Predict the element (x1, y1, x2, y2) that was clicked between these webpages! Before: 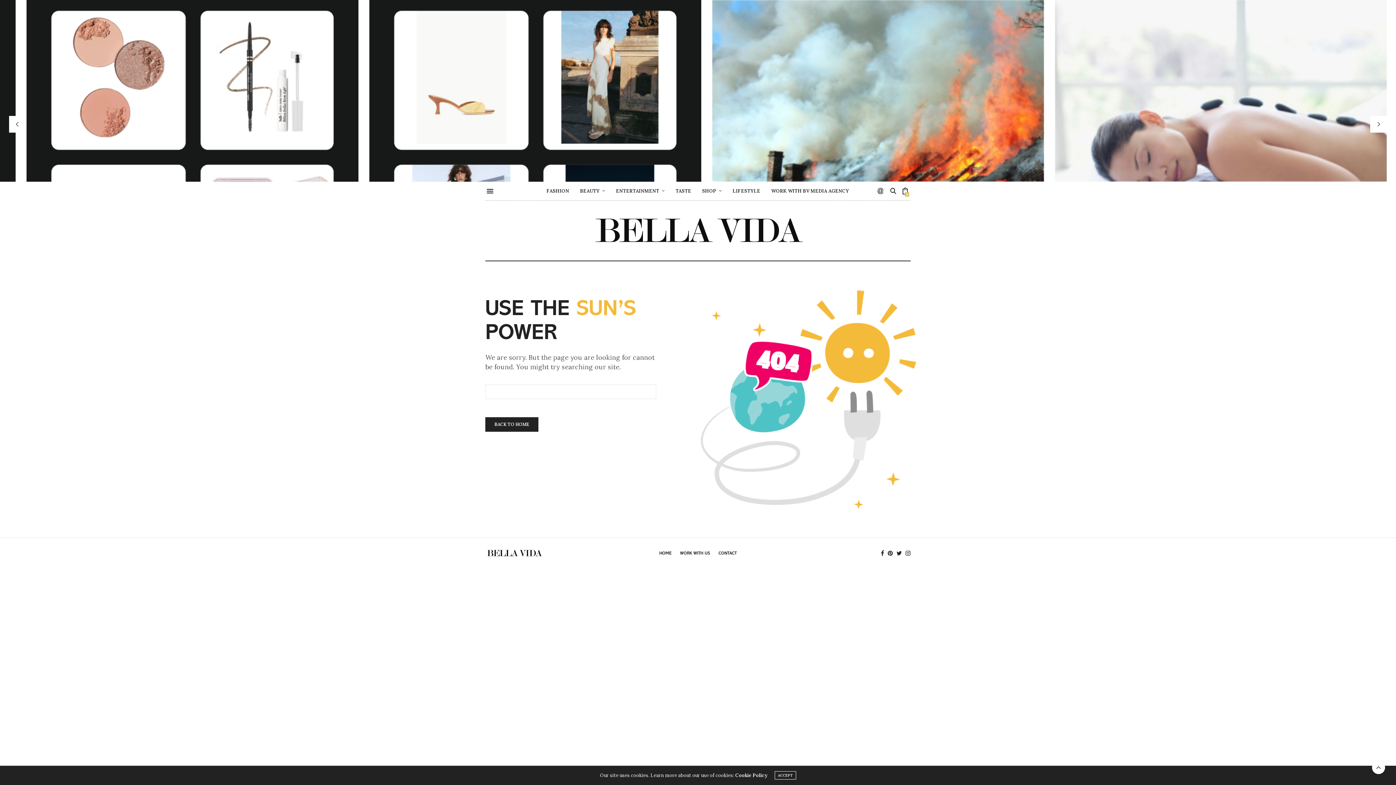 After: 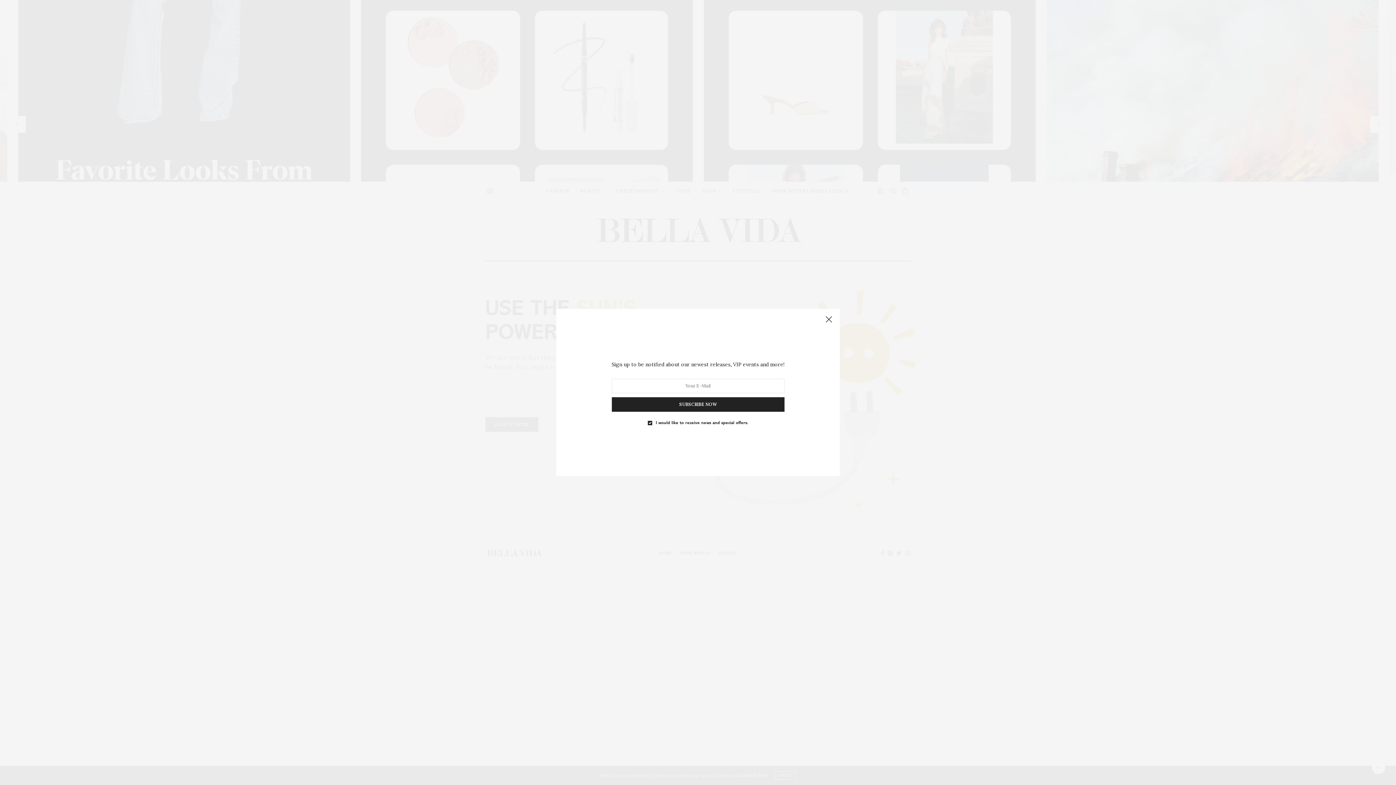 Action: bbox: (9, 117, 25, 133)